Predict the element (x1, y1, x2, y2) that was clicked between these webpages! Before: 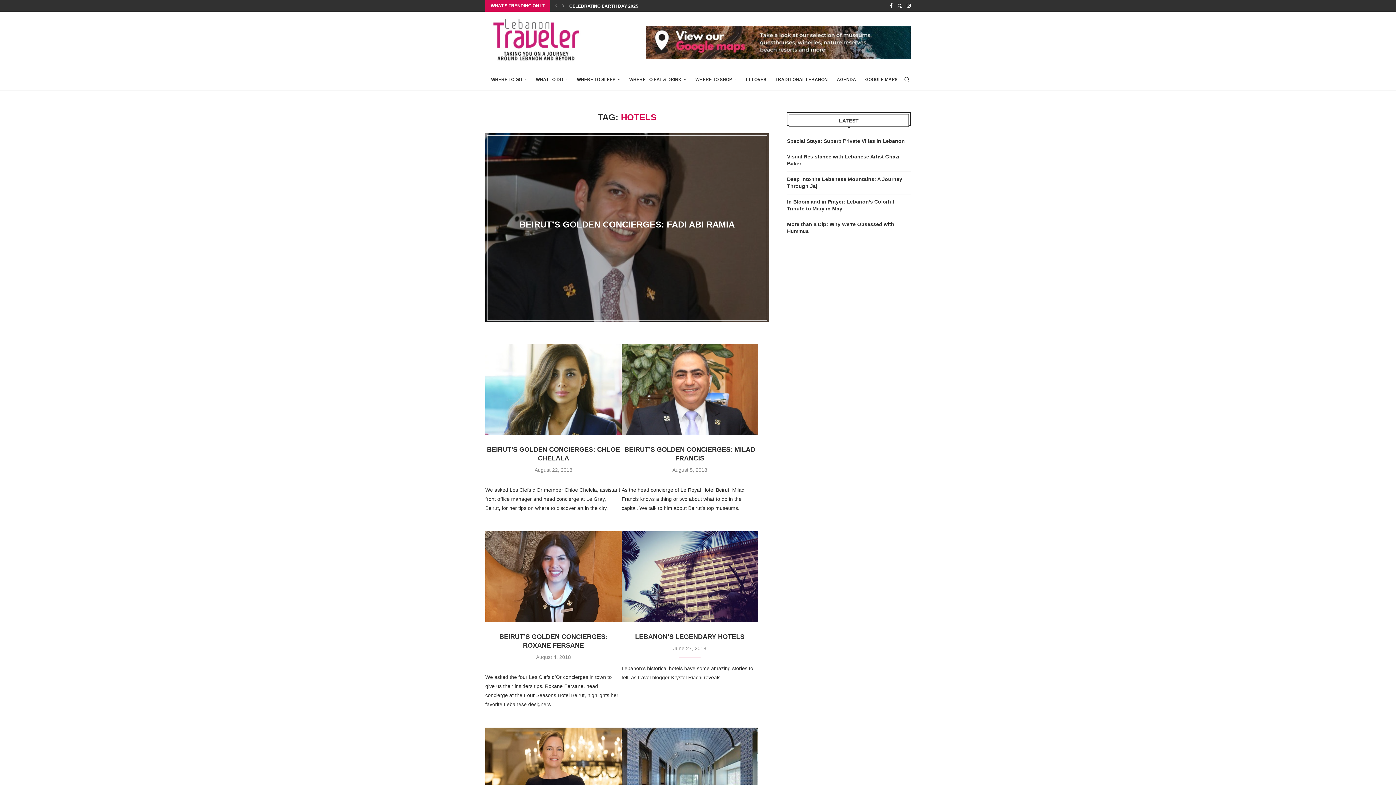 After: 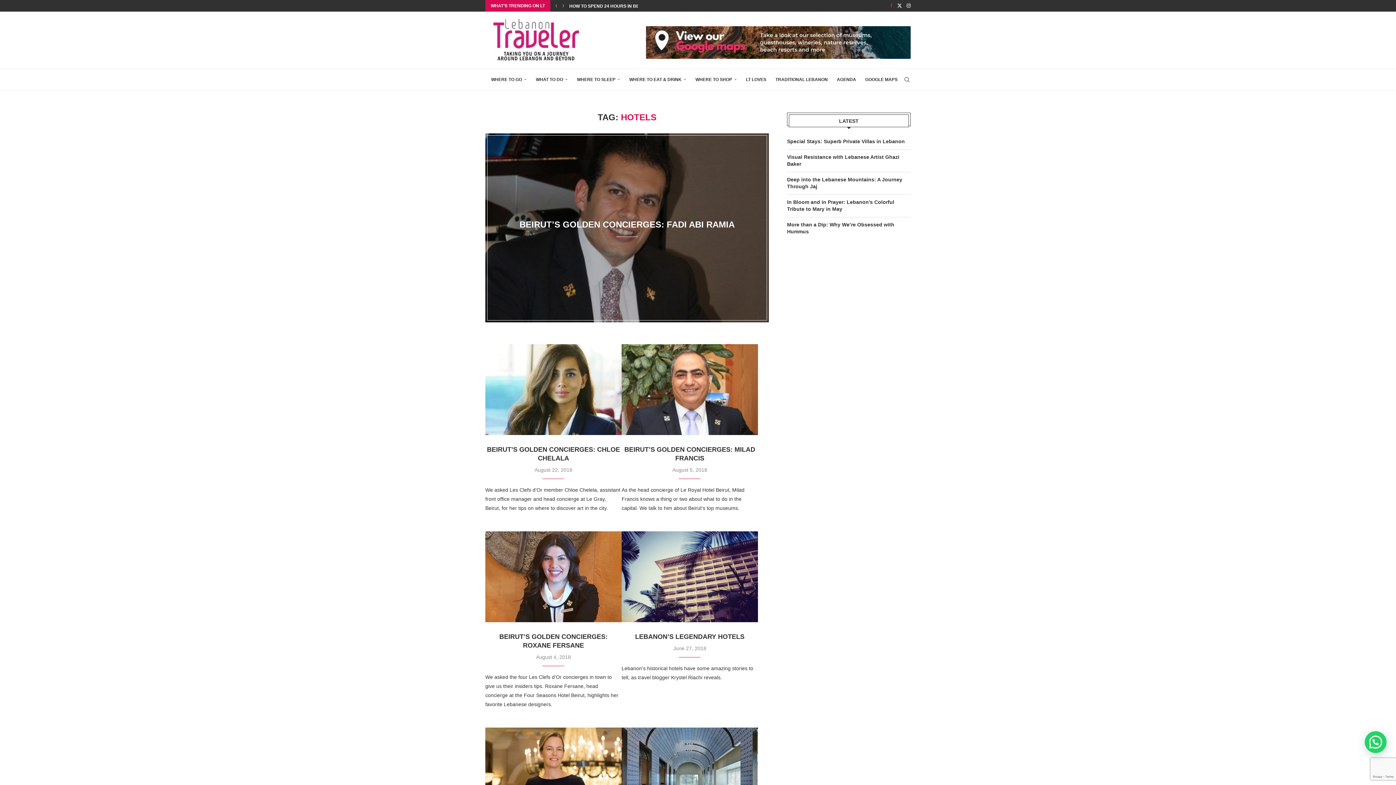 Action: bbox: (890, 0, 892, 11) label: Facebook